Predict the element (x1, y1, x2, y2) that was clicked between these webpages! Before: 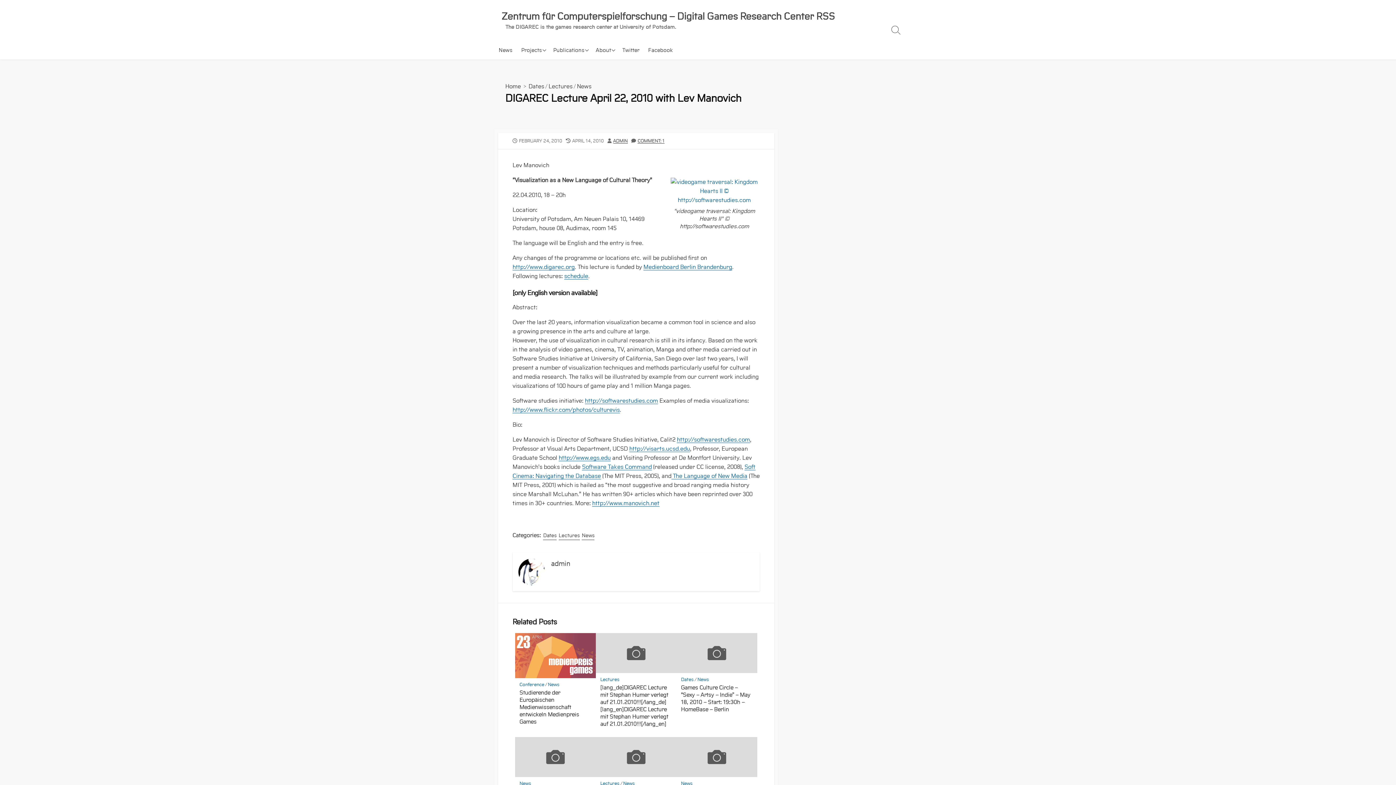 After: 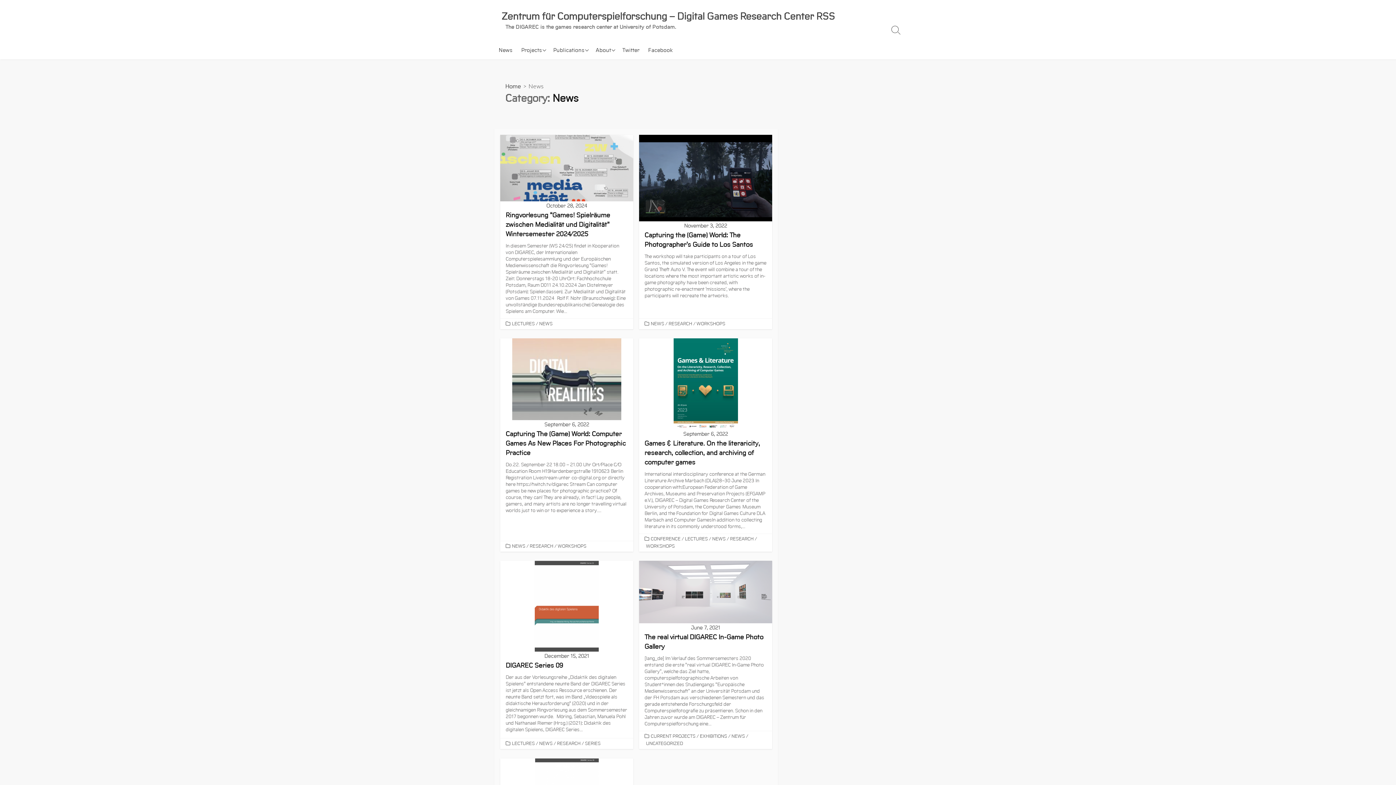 Action: bbox: (519, 781, 531, 786) label: News